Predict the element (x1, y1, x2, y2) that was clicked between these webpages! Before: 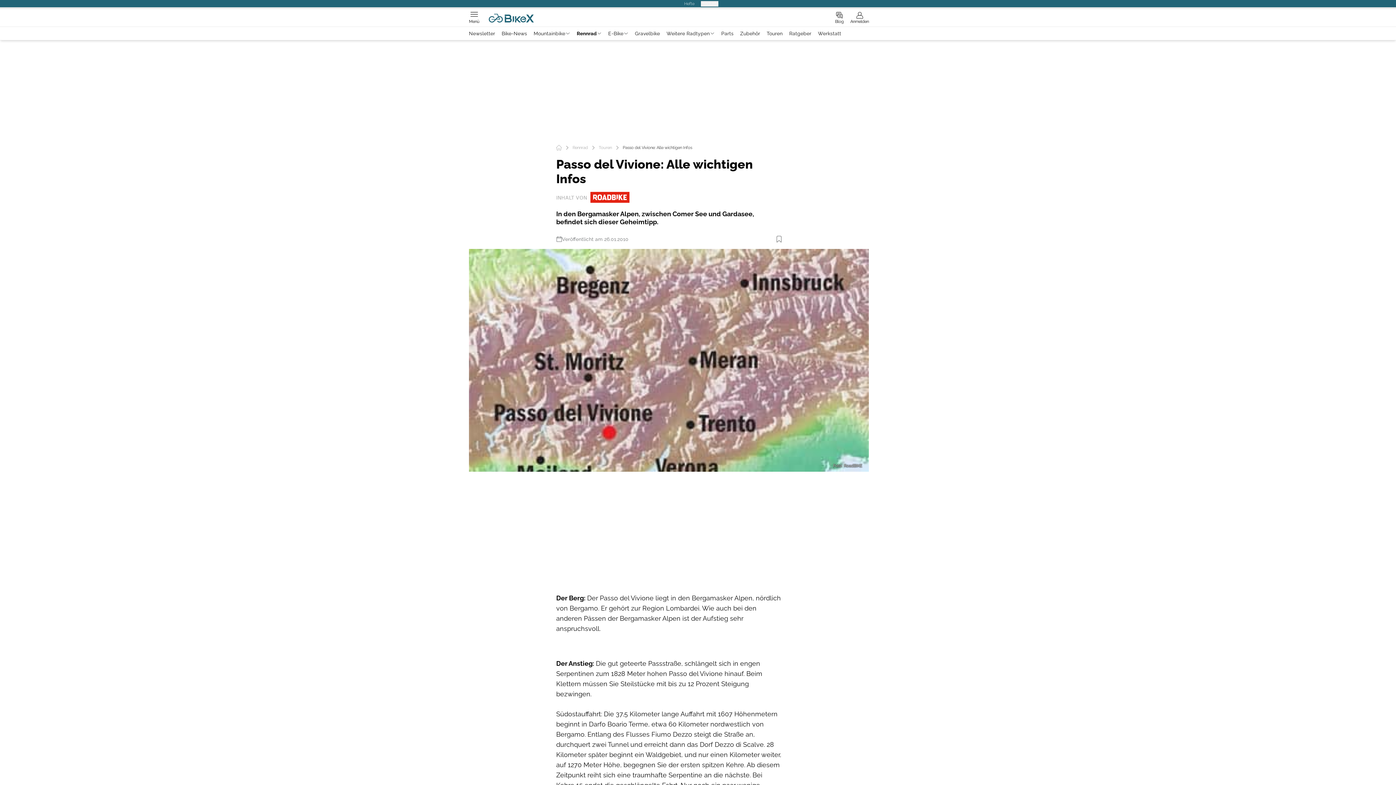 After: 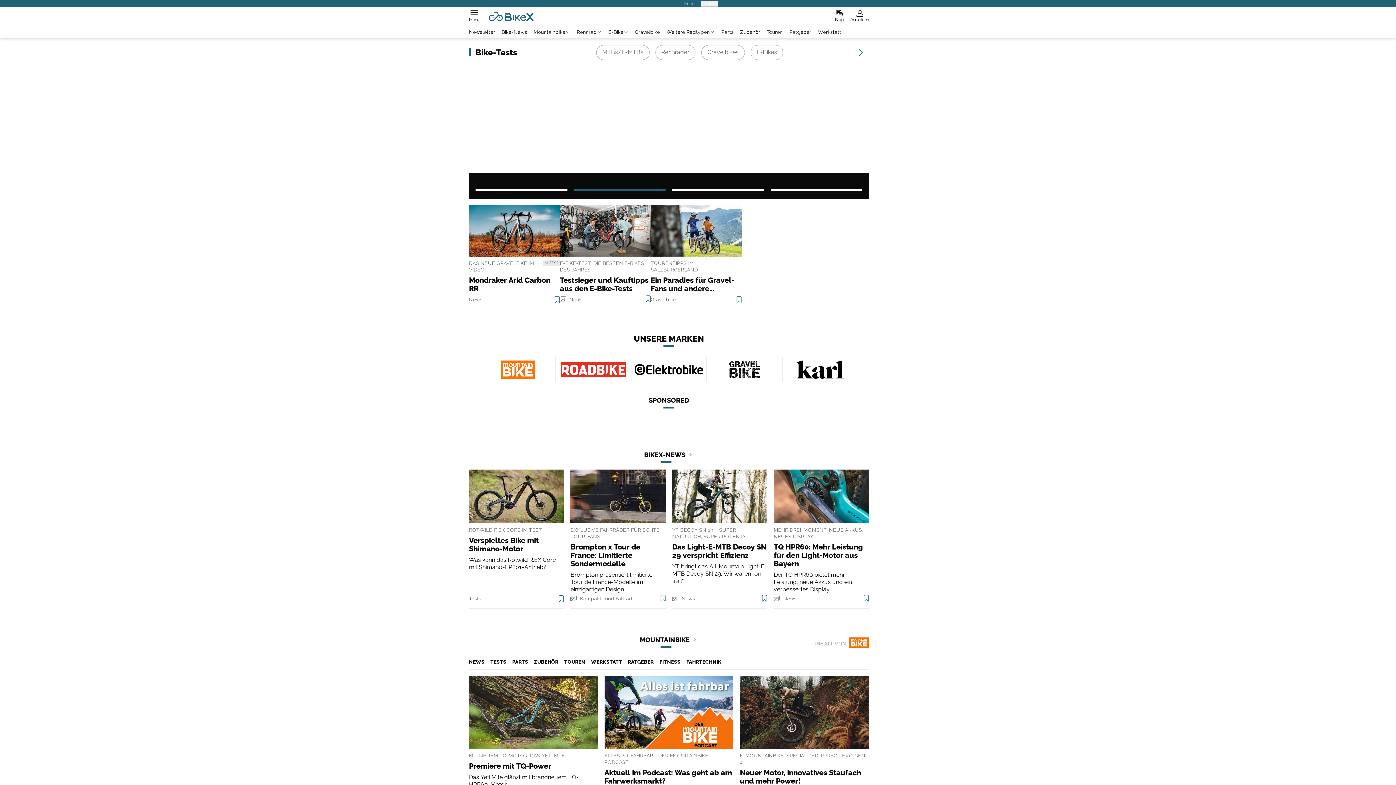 Action: bbox: (488, 8, 534, 27)